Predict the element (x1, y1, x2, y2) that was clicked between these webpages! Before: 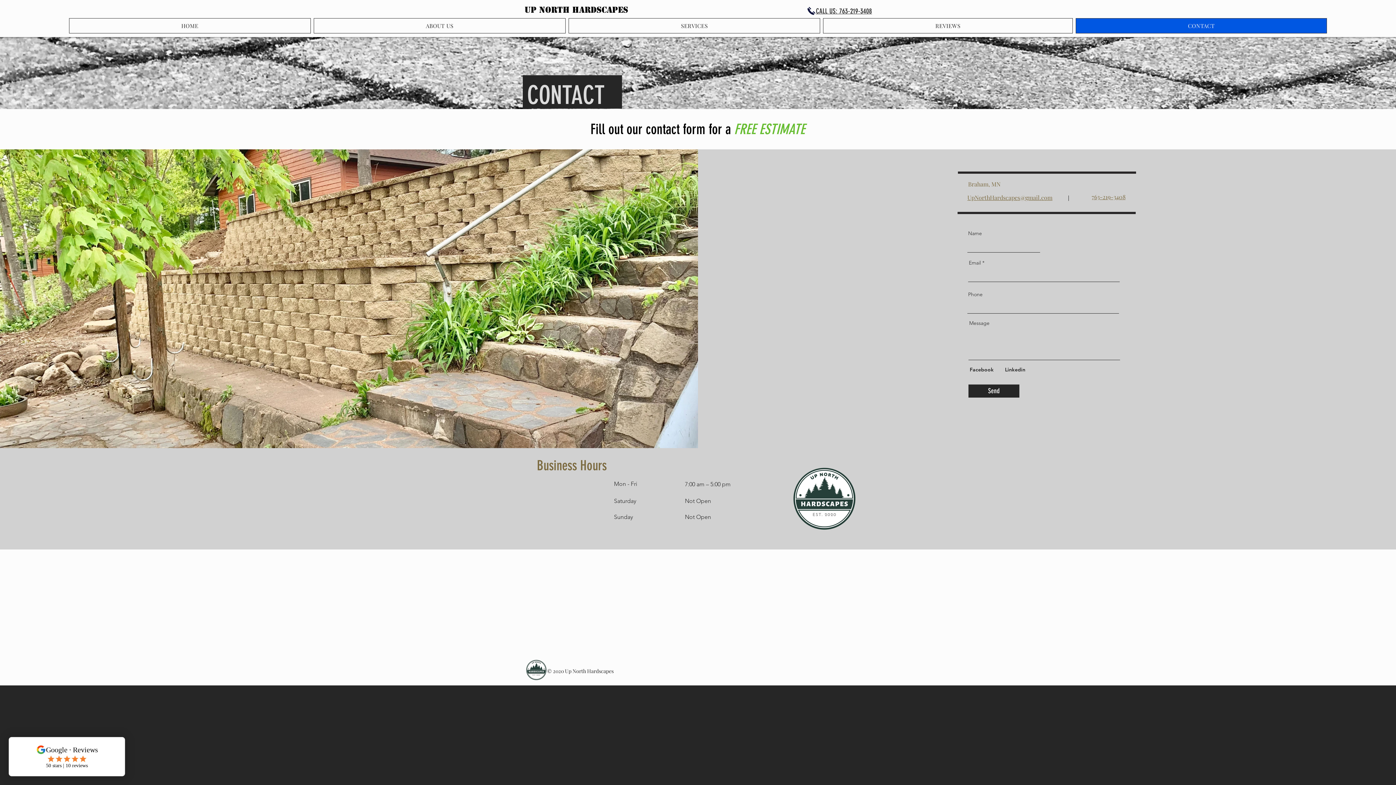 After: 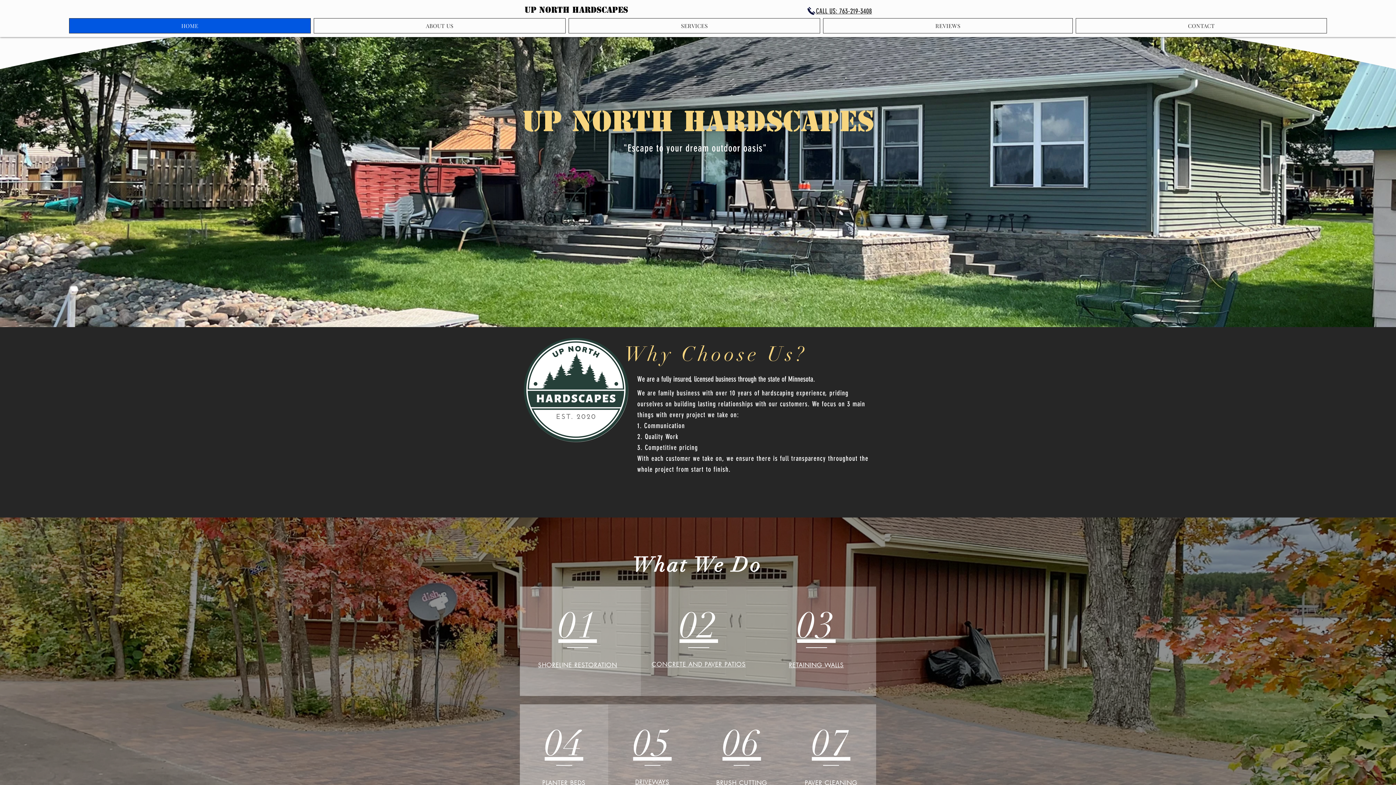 Action: bbox: (524, 4, 628, 15) label: UP NORTH HARDSCAPES